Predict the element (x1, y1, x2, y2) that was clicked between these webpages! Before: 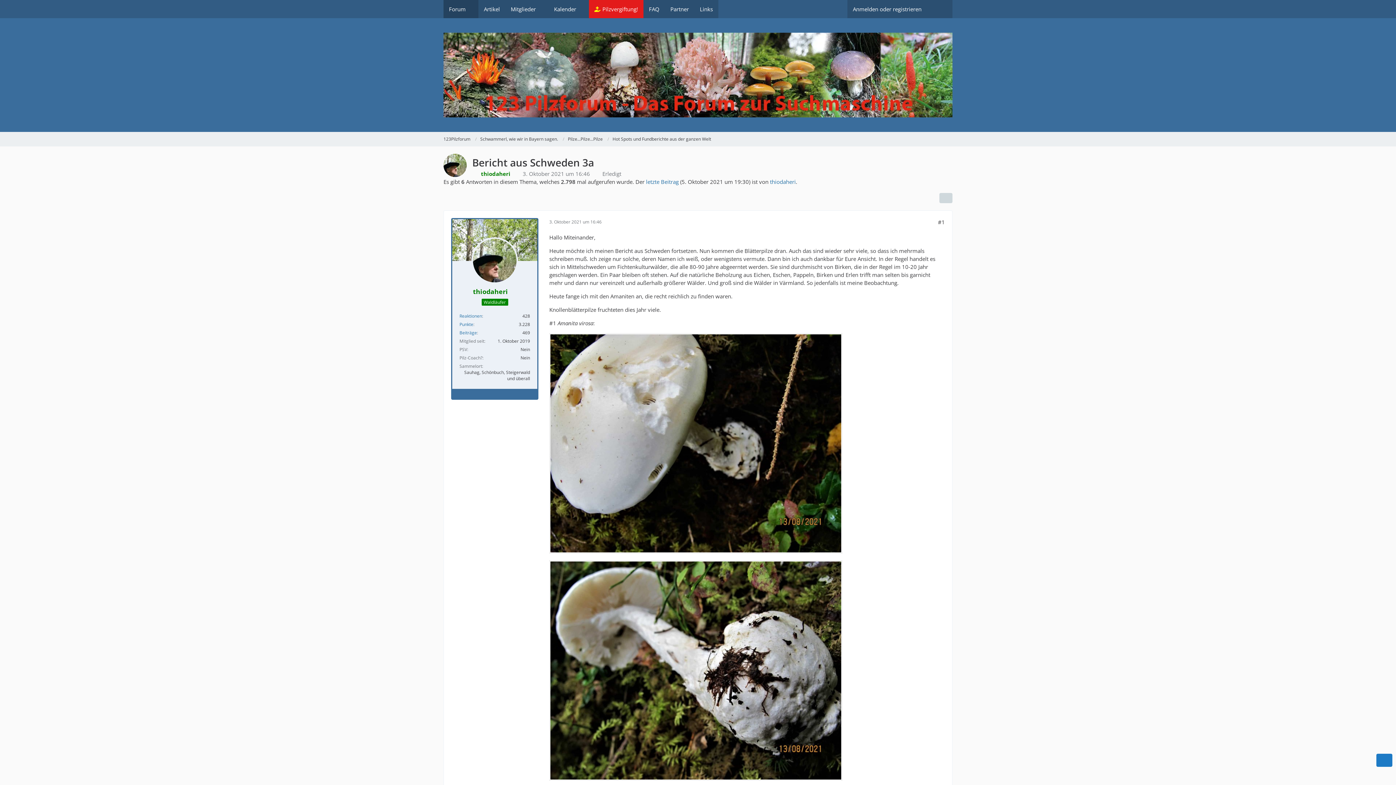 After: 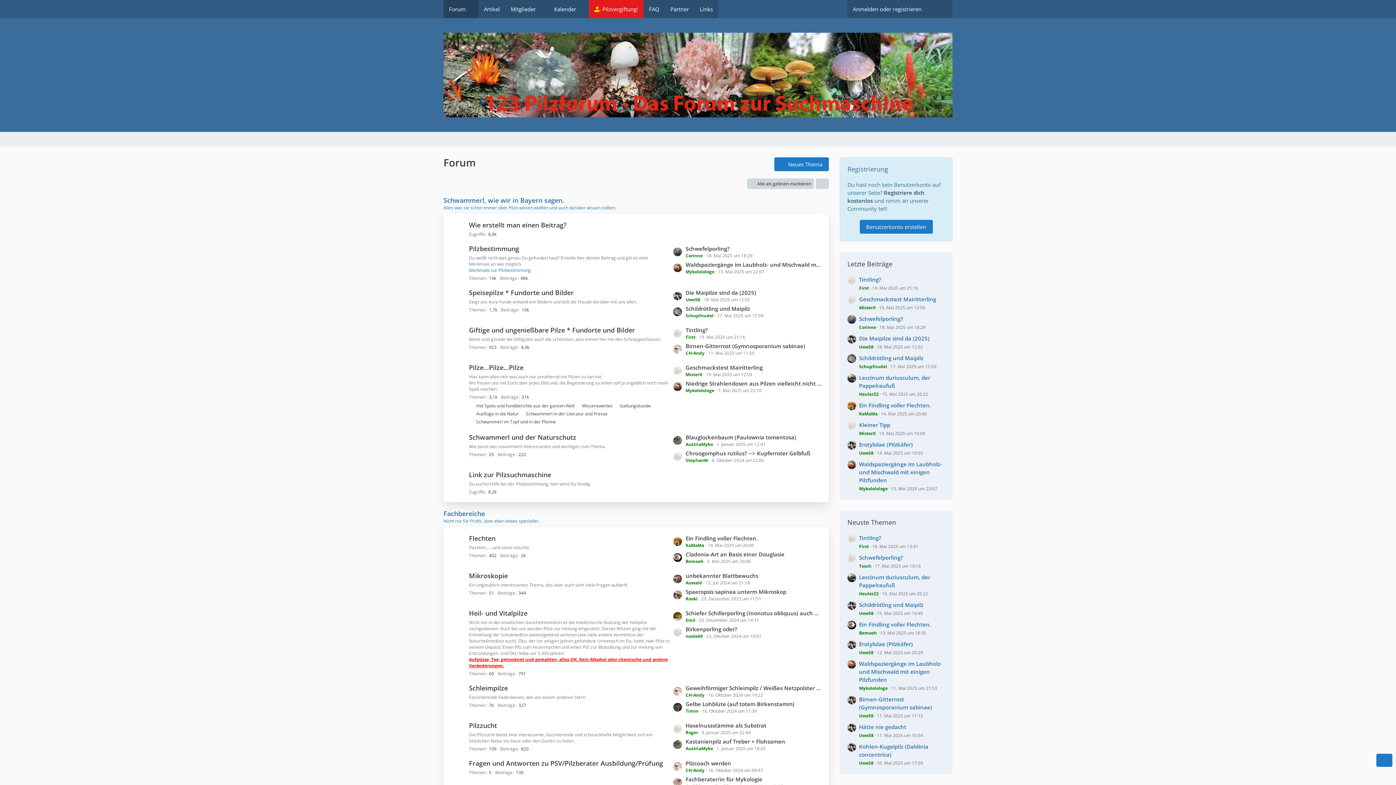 Action: label: 123Pilzforum bbox: (443, 136, 470, 142)